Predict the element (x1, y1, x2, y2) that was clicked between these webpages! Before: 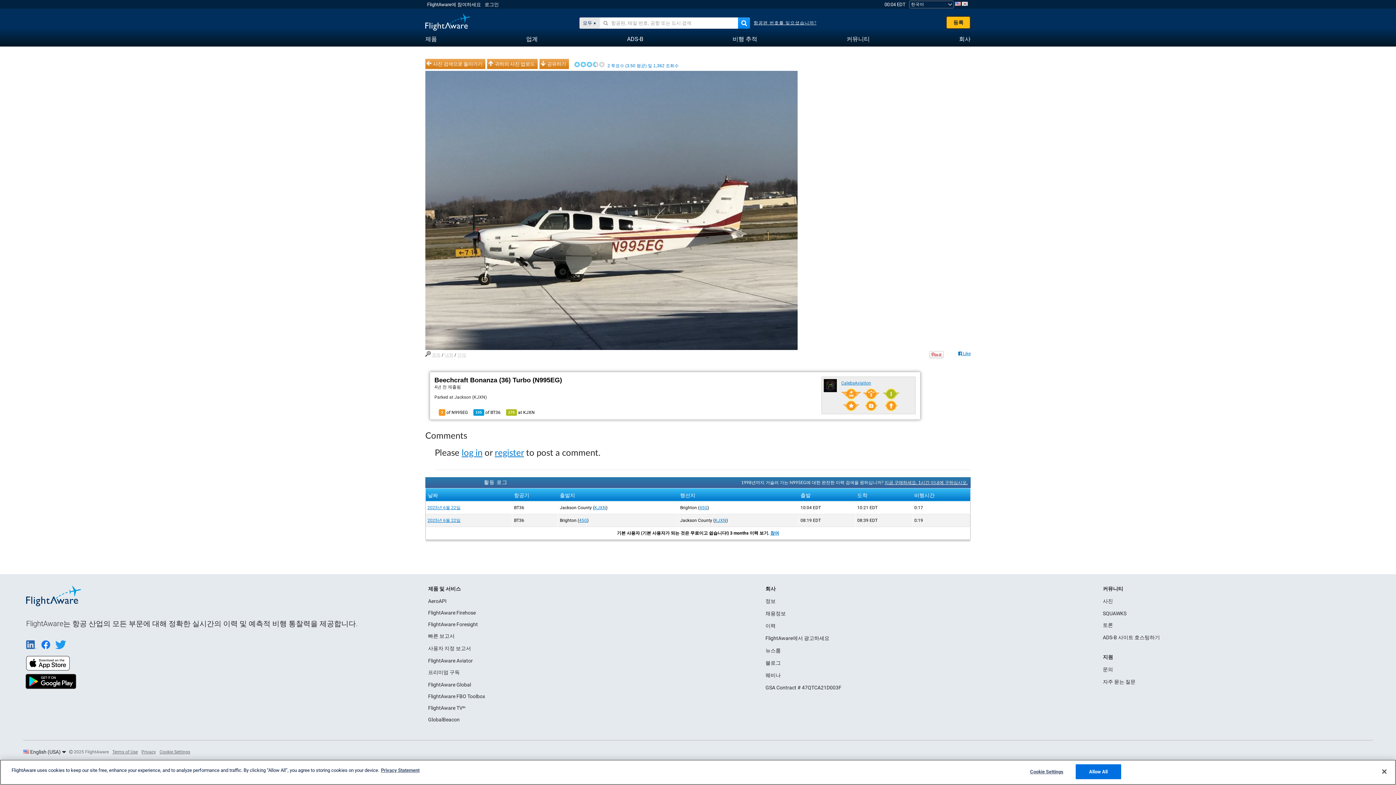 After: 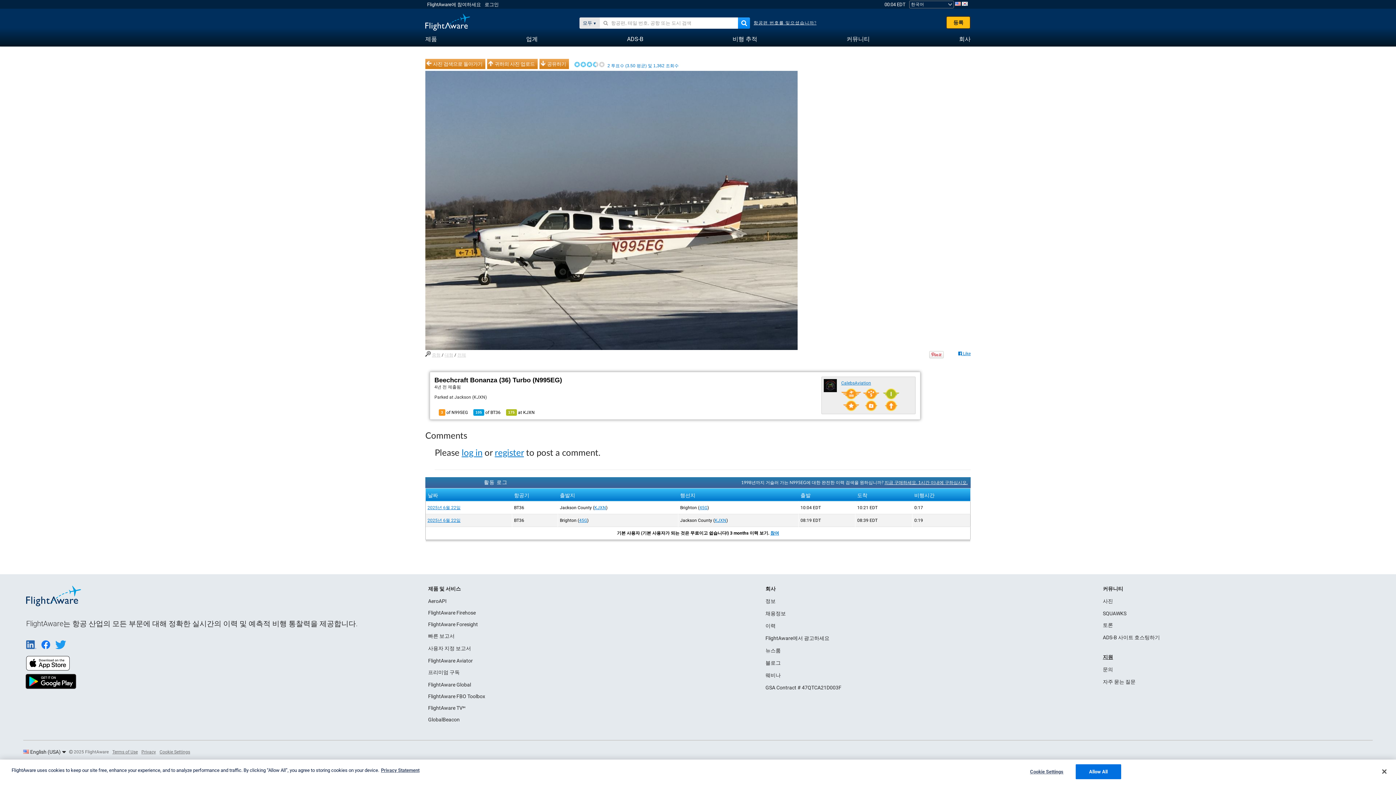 Action: label: 지원 bbox: (1103, 654, 1113, 660)